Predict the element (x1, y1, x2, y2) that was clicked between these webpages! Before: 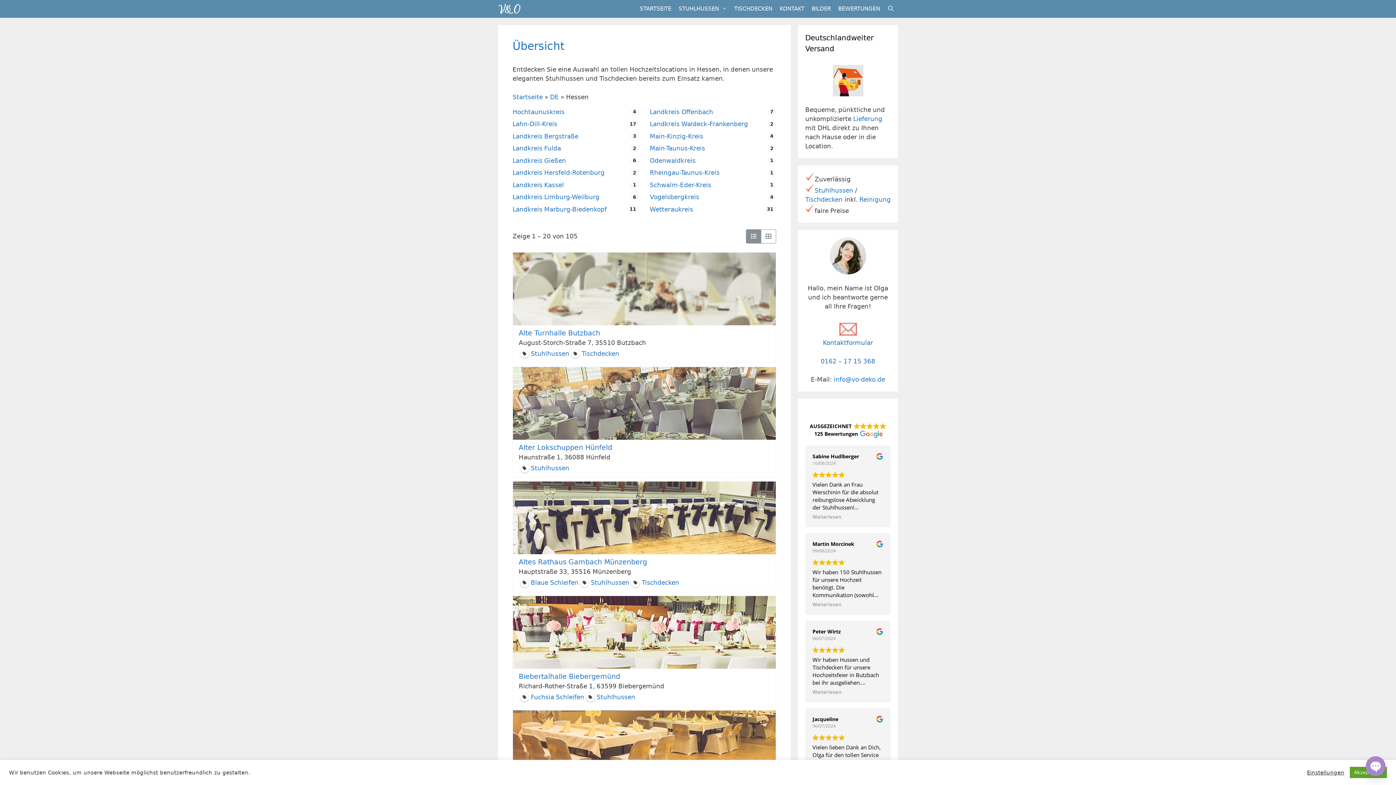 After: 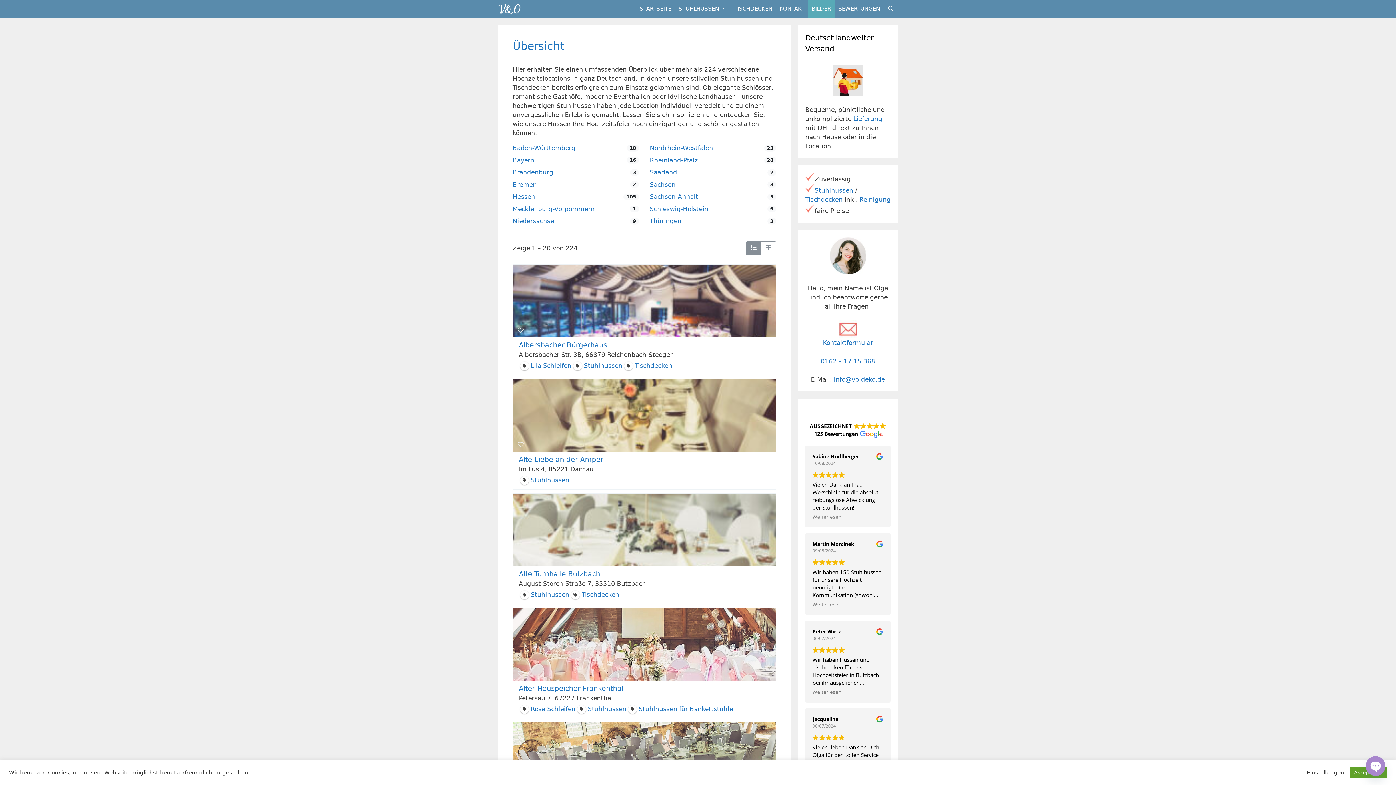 Action: bbox: (512, 39, 564, 52) label: Übersicht